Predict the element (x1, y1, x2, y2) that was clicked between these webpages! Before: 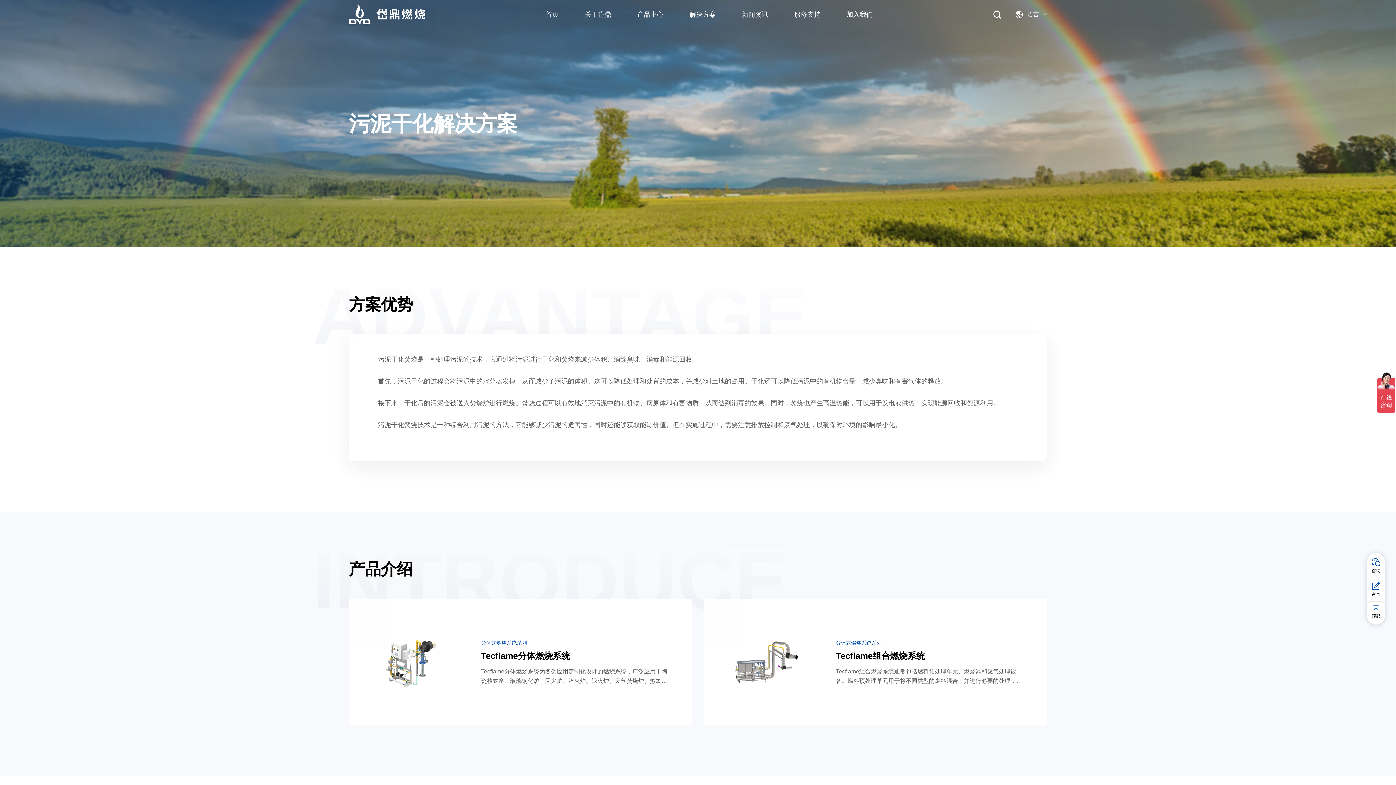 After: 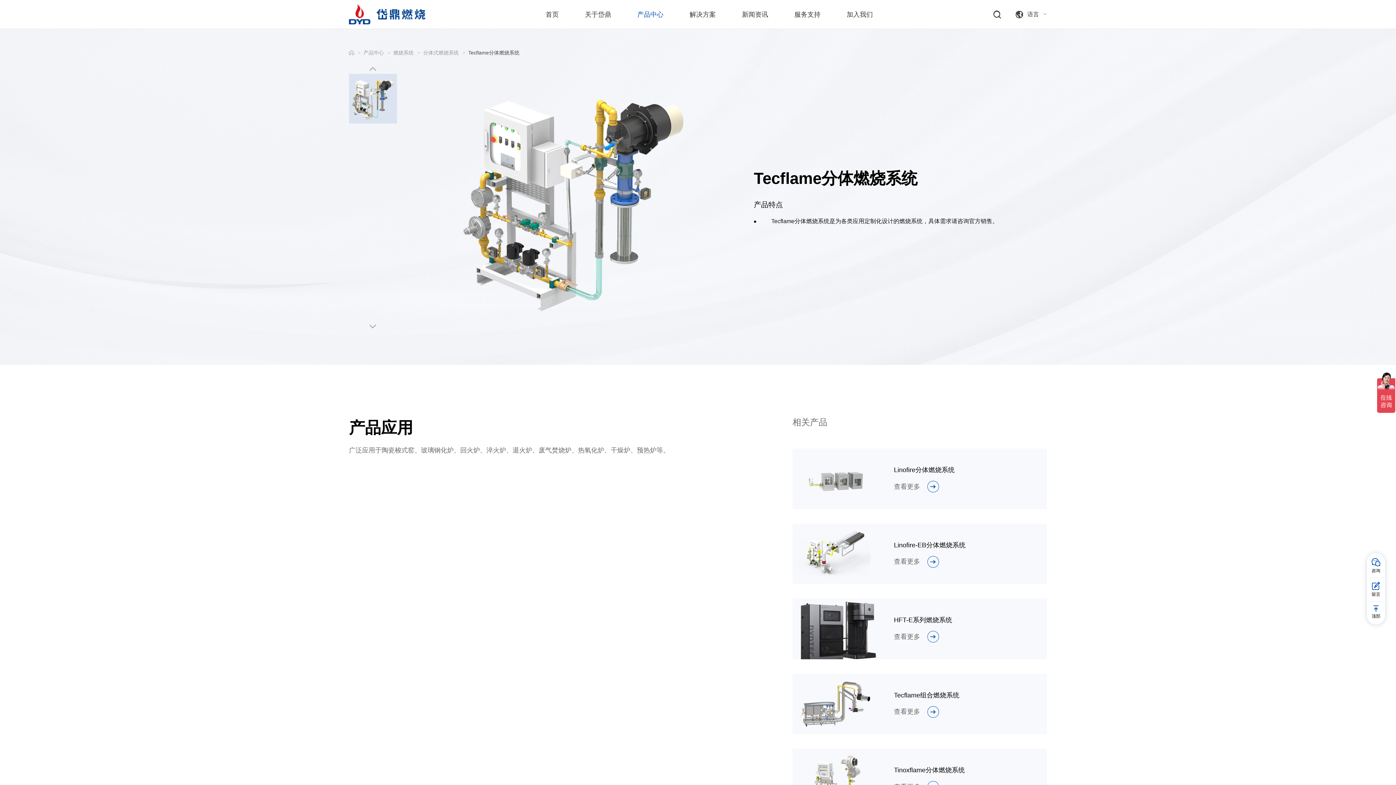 Action: label: 分体式燃烧系统系列
Tecflame分体燃烧系统
Tecflame分体燃烧系统为各类应用定制化设计的燃烧系统，广泛应用于陶瓷梭式窑、玻璃钢化炉、回火炉、淬火炉、退火炉、废气焚烧炉、热氧化炉、干燥炉、预热炉等。 bbox: (349, 599, 692, 725)